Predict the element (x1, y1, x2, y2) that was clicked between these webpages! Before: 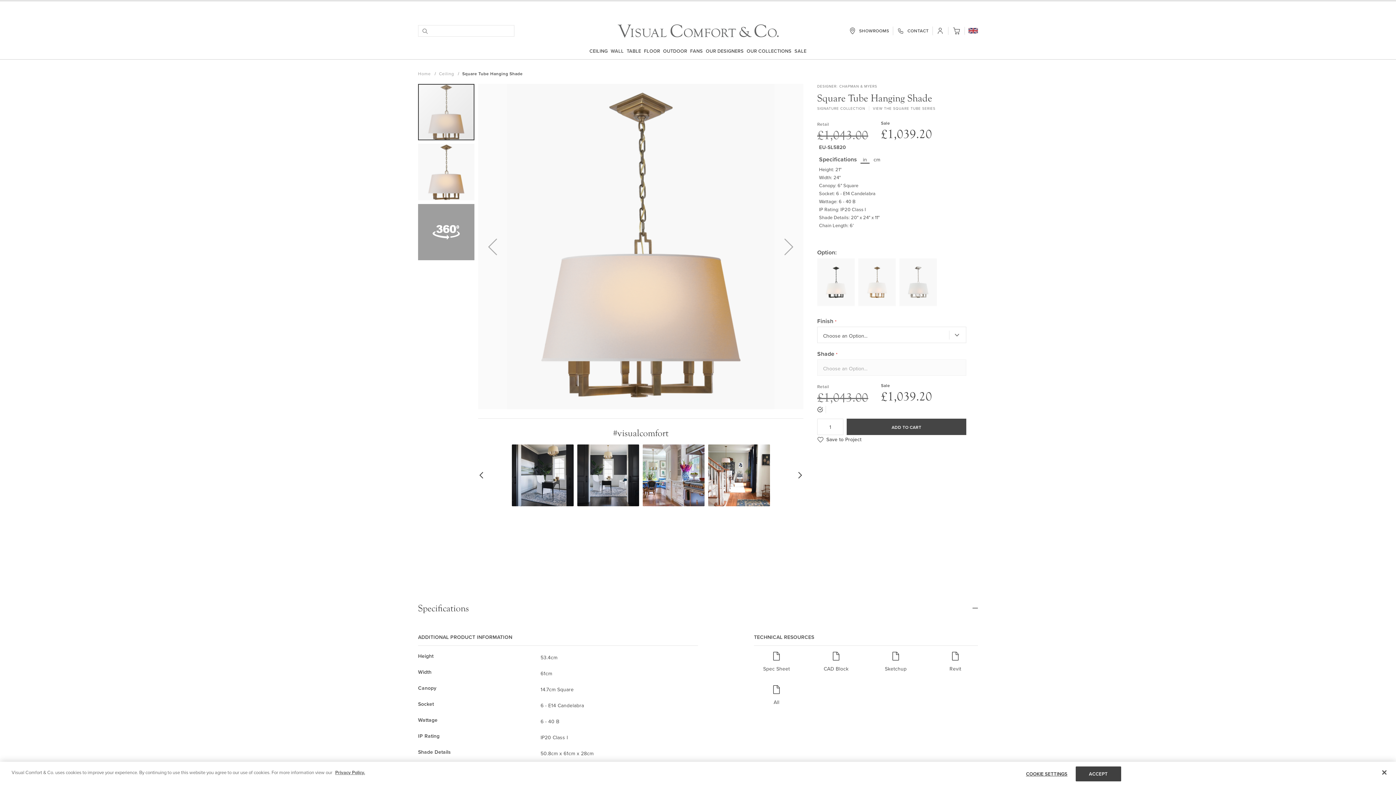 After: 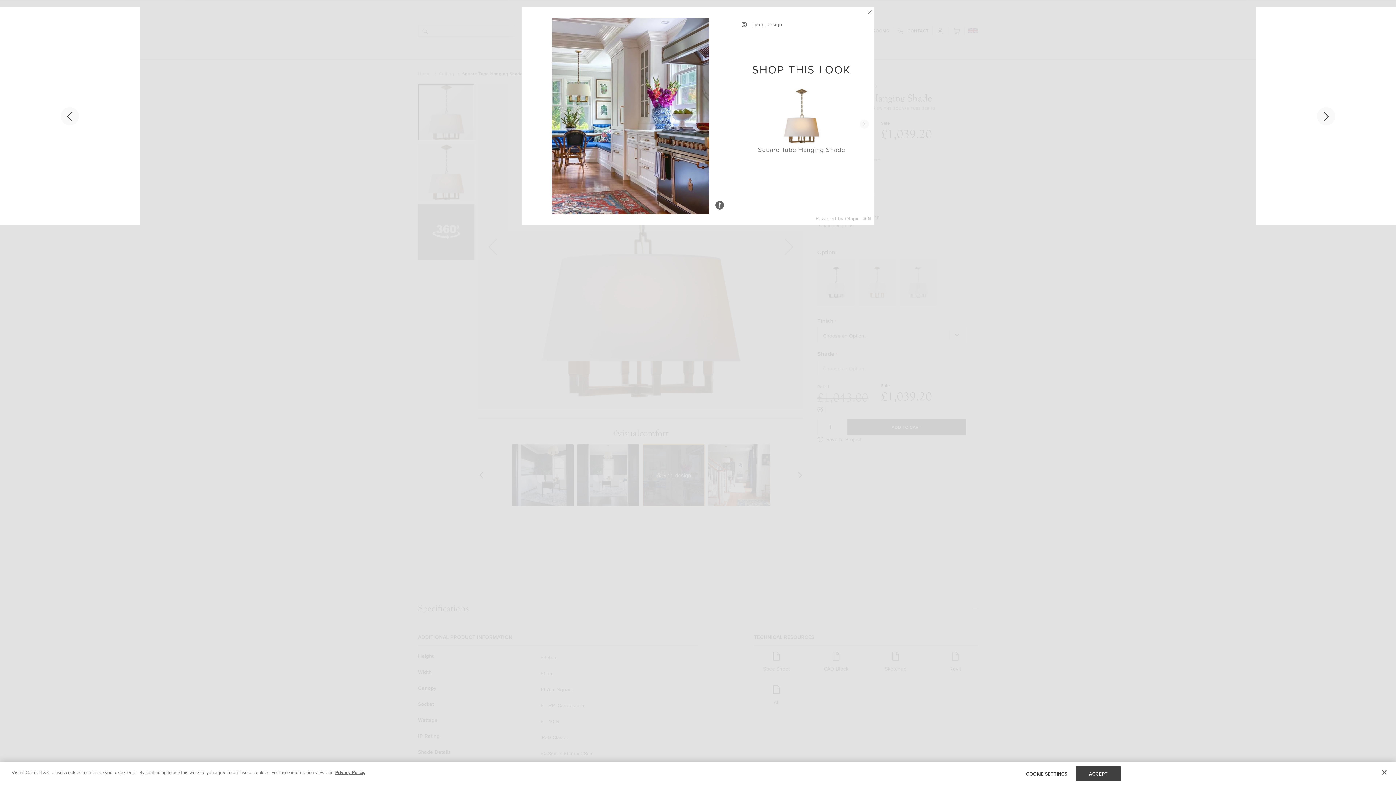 Action: label: thumbnail user generated content uploaded via instagram_graph by jlynn_design containing Square Tube Hanging Shade bbox: (642, 444, 704, 506)